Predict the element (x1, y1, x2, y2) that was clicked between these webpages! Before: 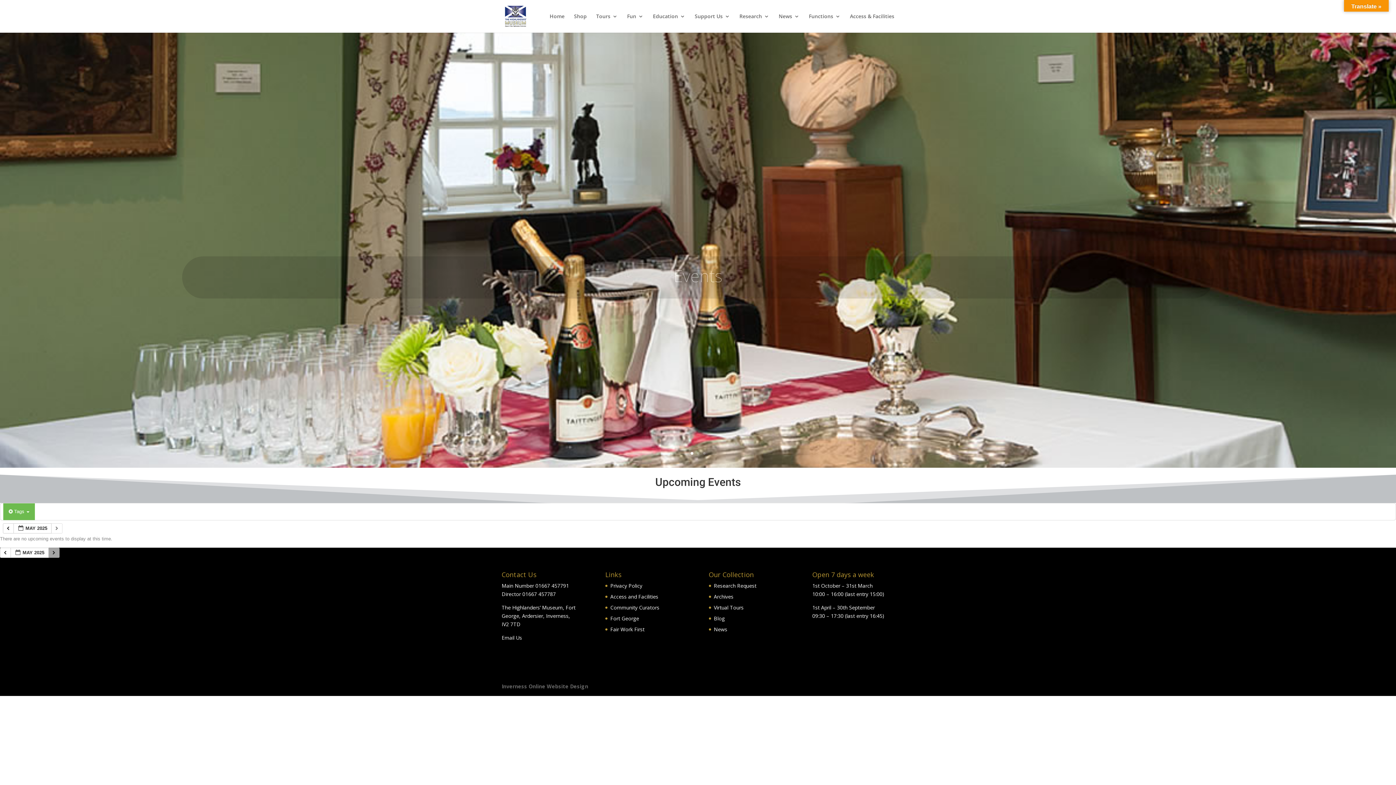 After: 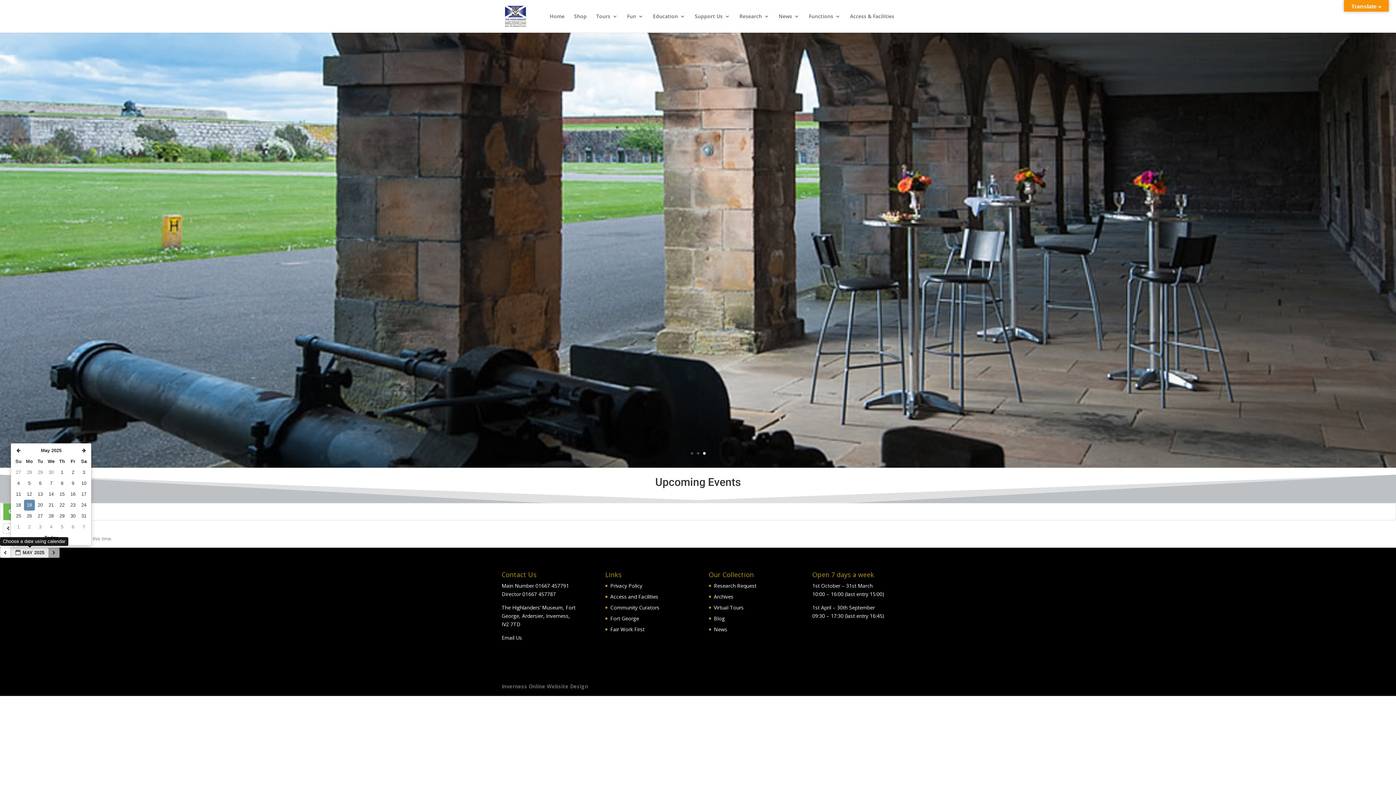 Action: bbox: (10, 548, 48, 558) label:  MAY 2025 